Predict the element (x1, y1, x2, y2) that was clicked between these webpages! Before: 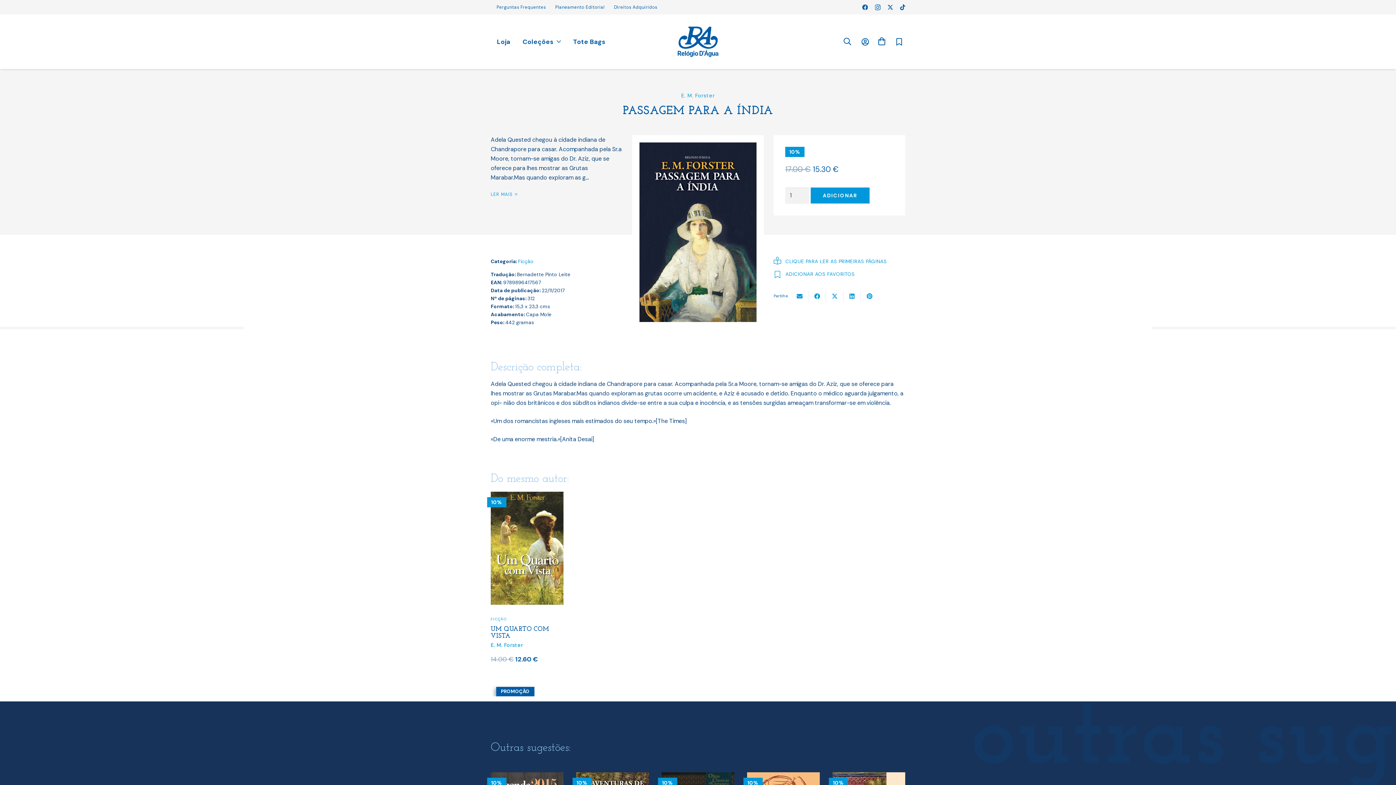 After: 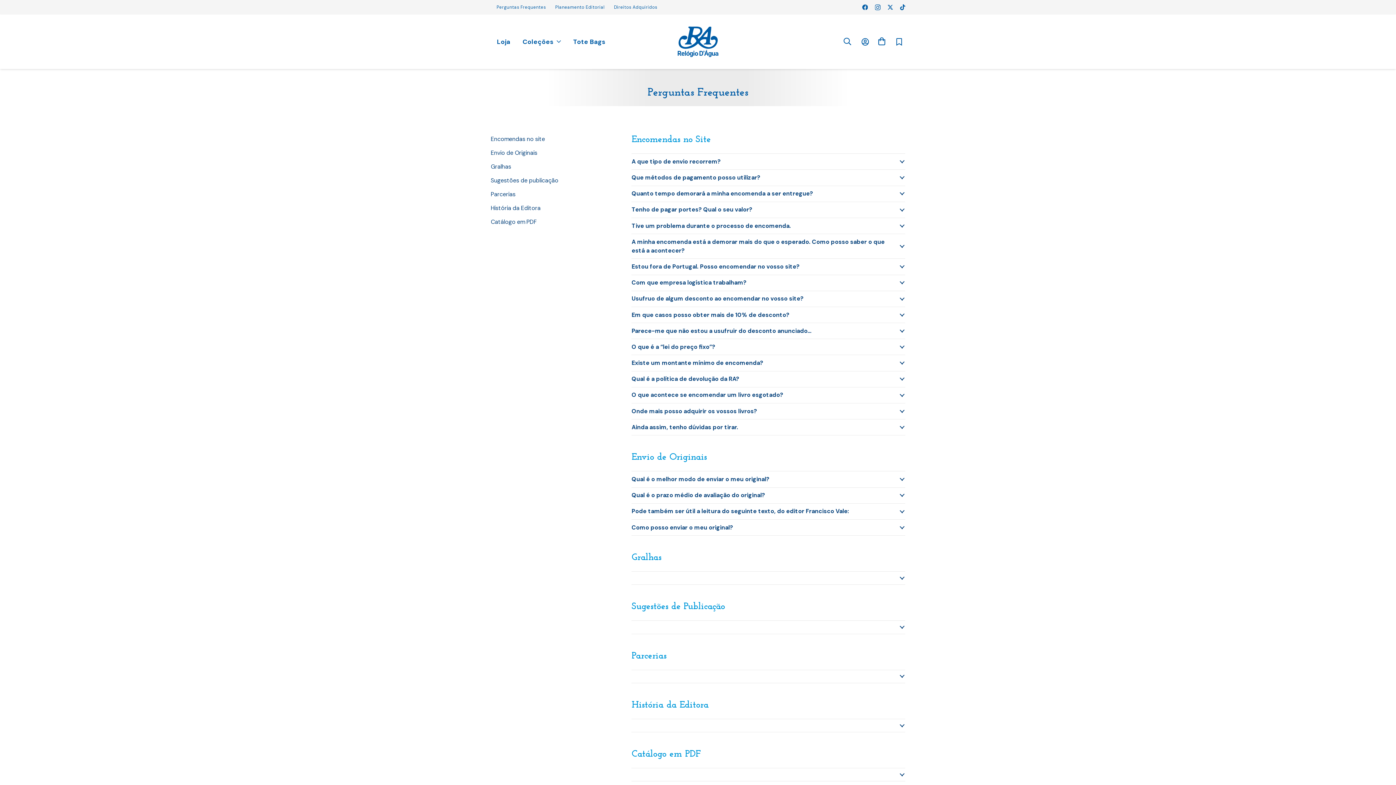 Action: bbox: (496, 4, 546, 10) label: Perguntas Frequentes